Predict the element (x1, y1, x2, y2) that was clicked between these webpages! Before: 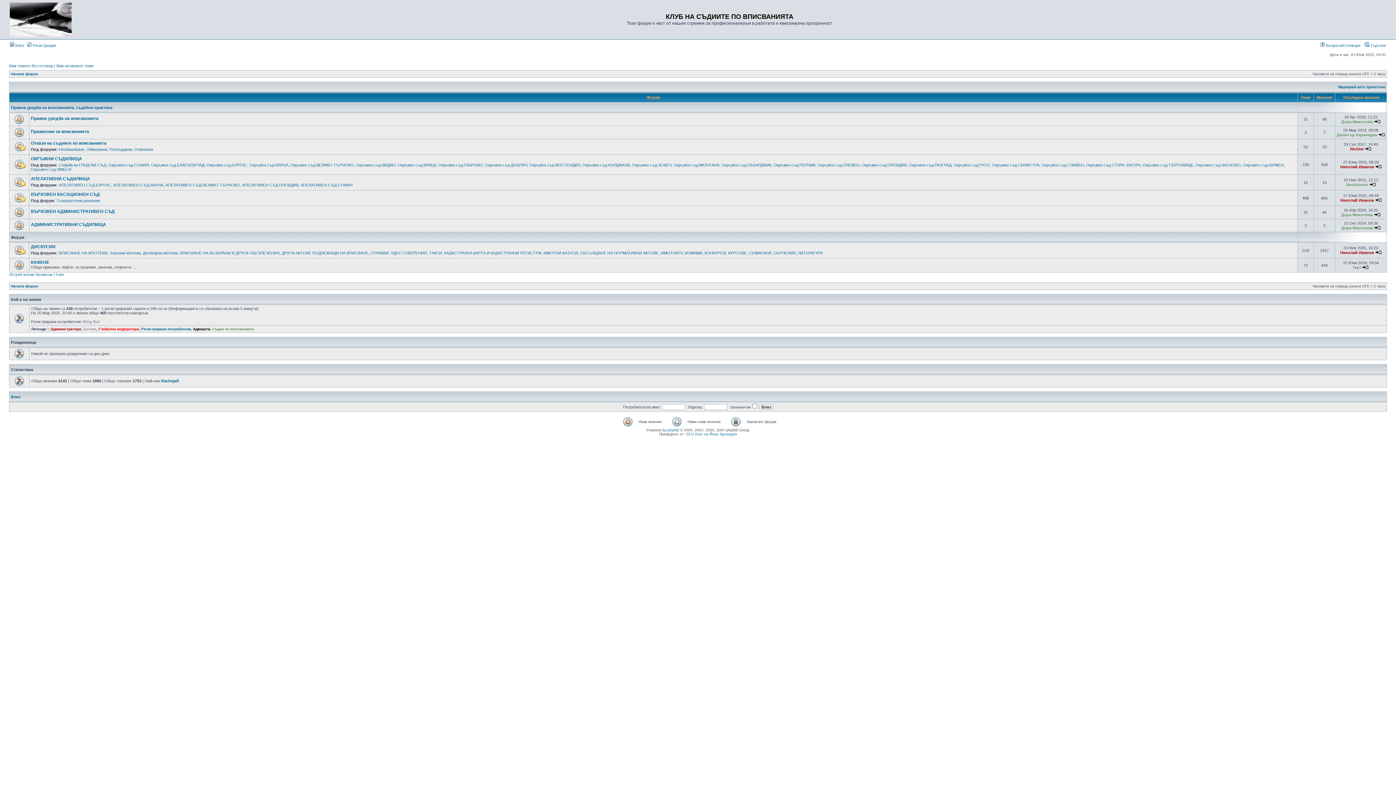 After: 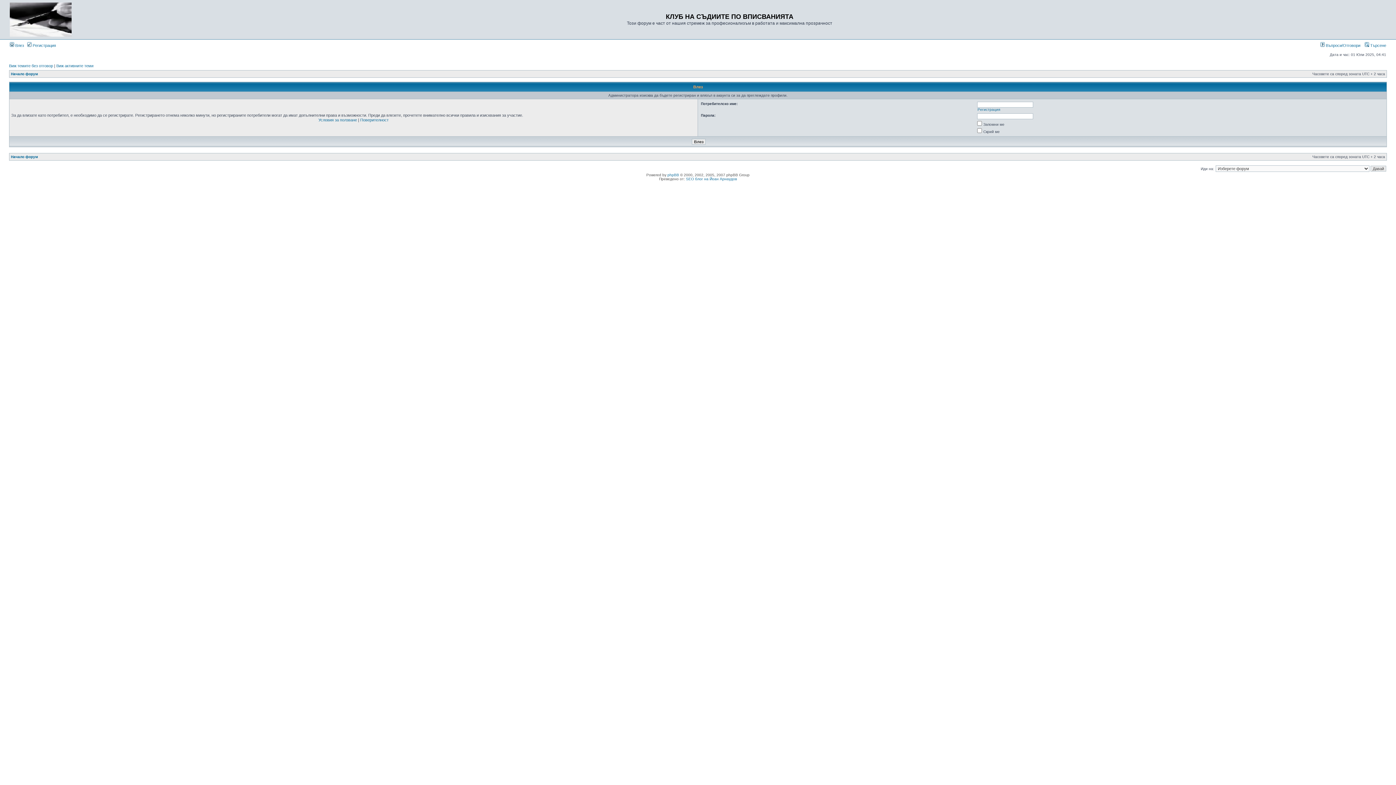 Action: label: Николай Иванов bbox: (1340, 250, 1374, 254)